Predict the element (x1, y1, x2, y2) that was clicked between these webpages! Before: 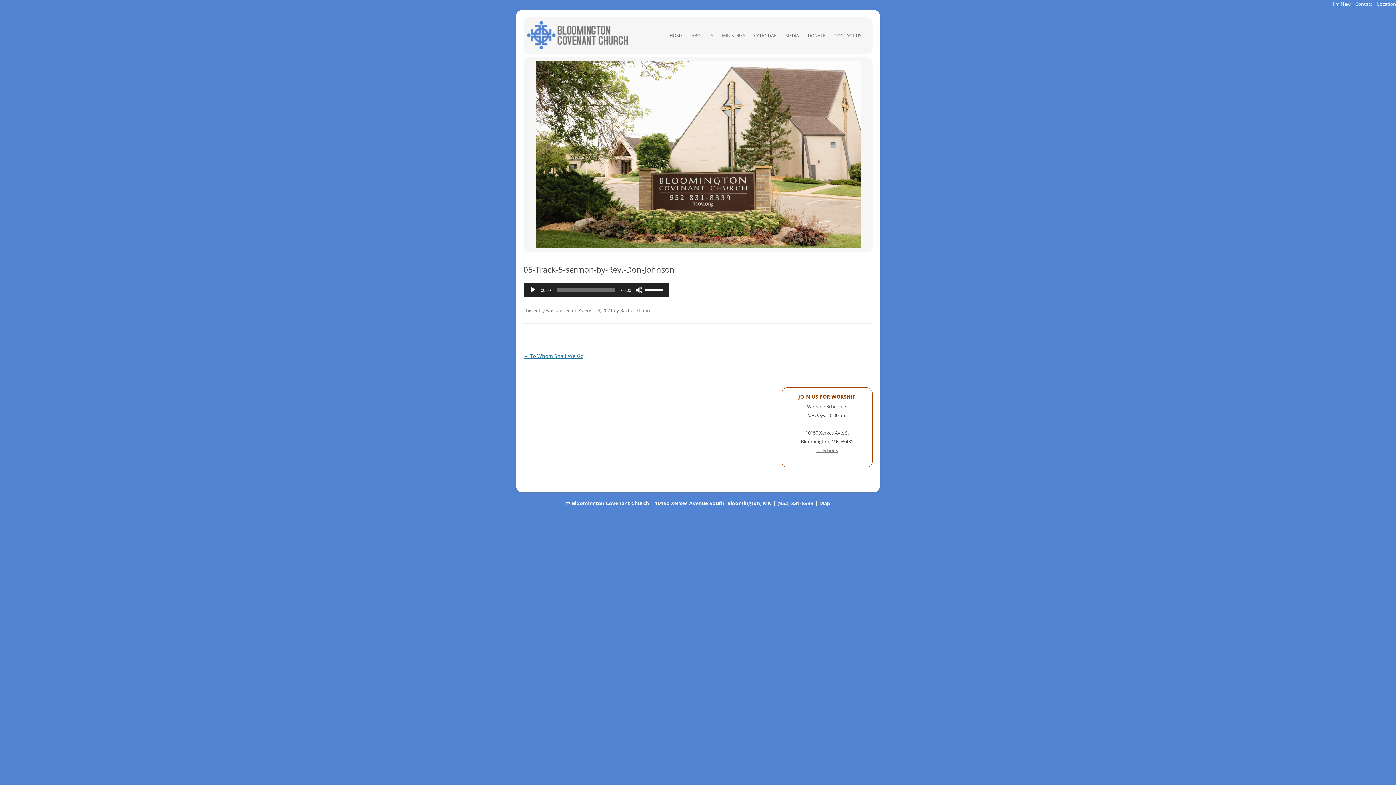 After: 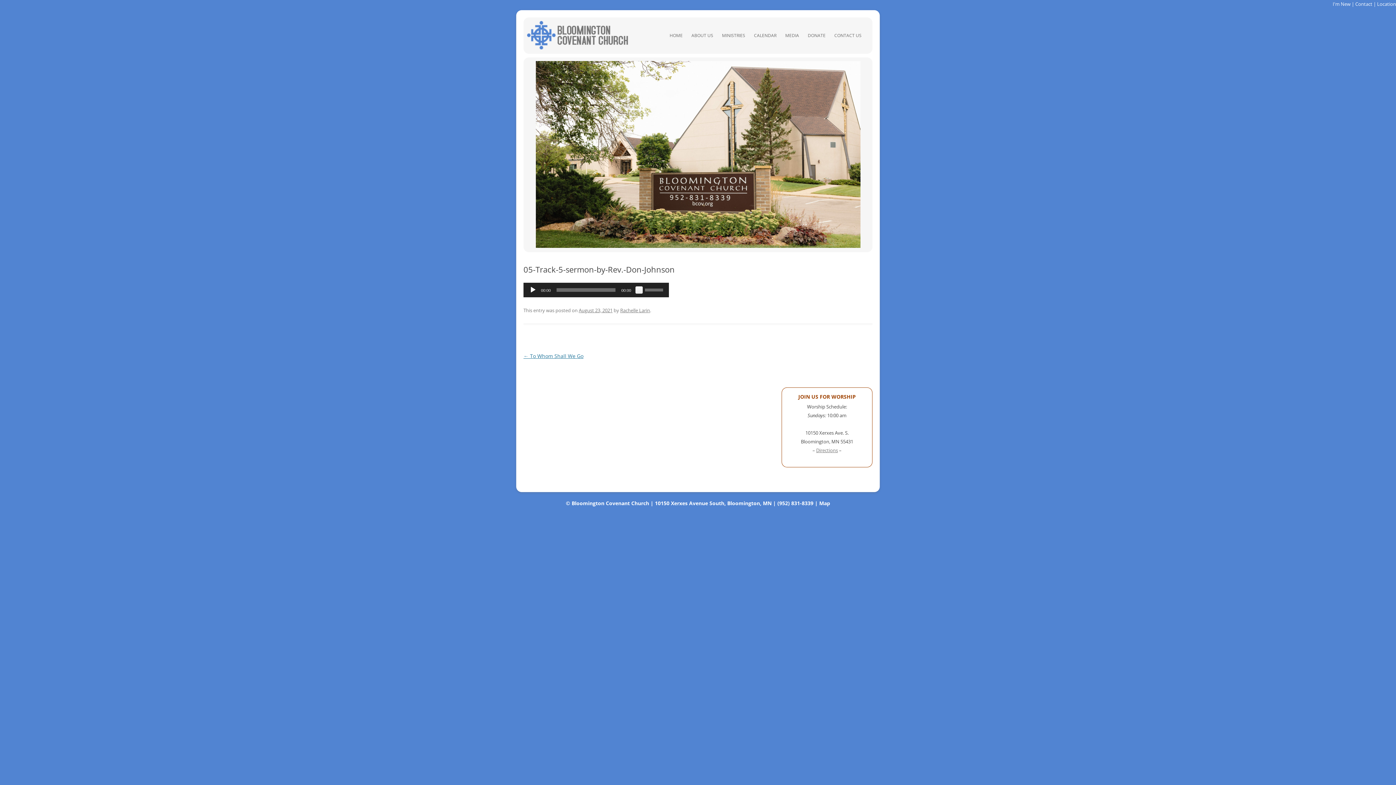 Action: bbox: (635, 286, 642, 293) label: Mute